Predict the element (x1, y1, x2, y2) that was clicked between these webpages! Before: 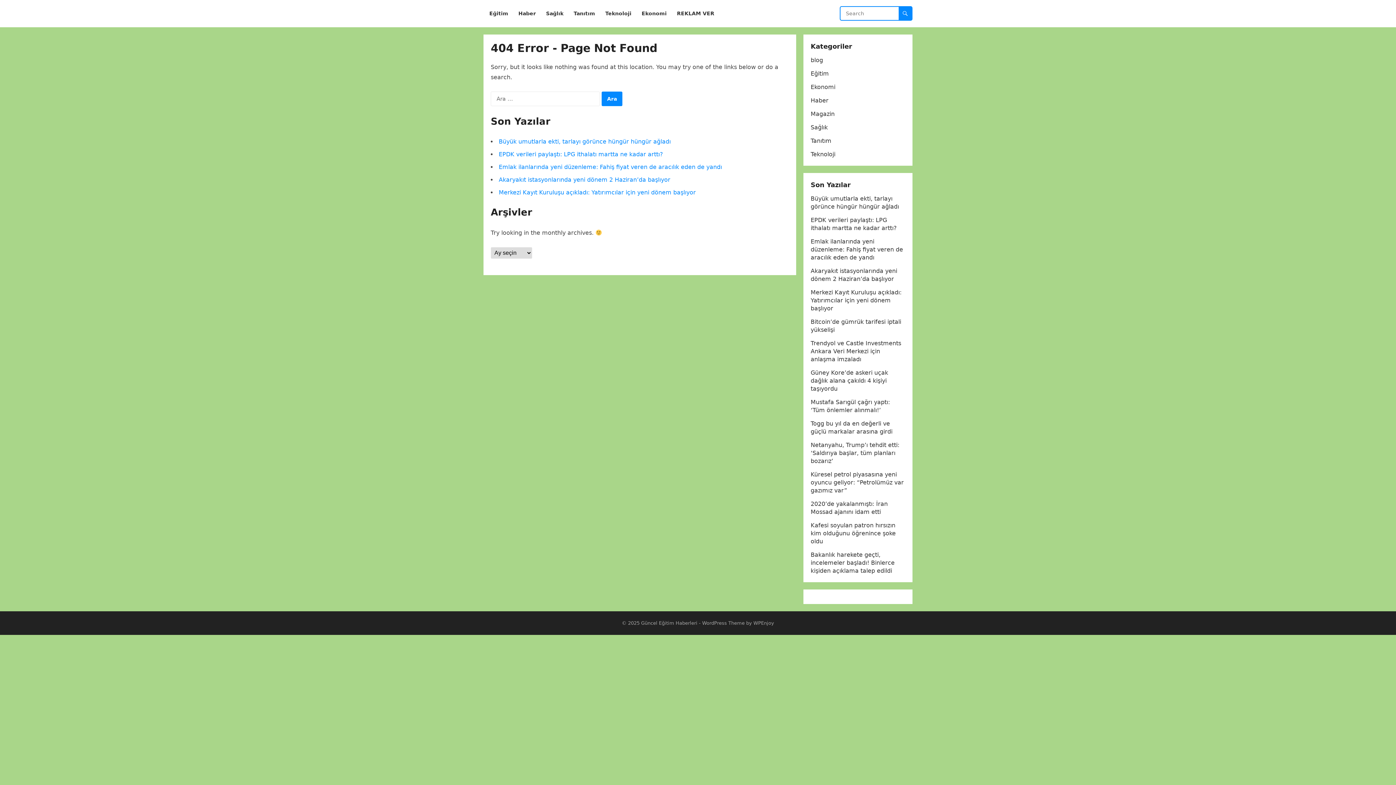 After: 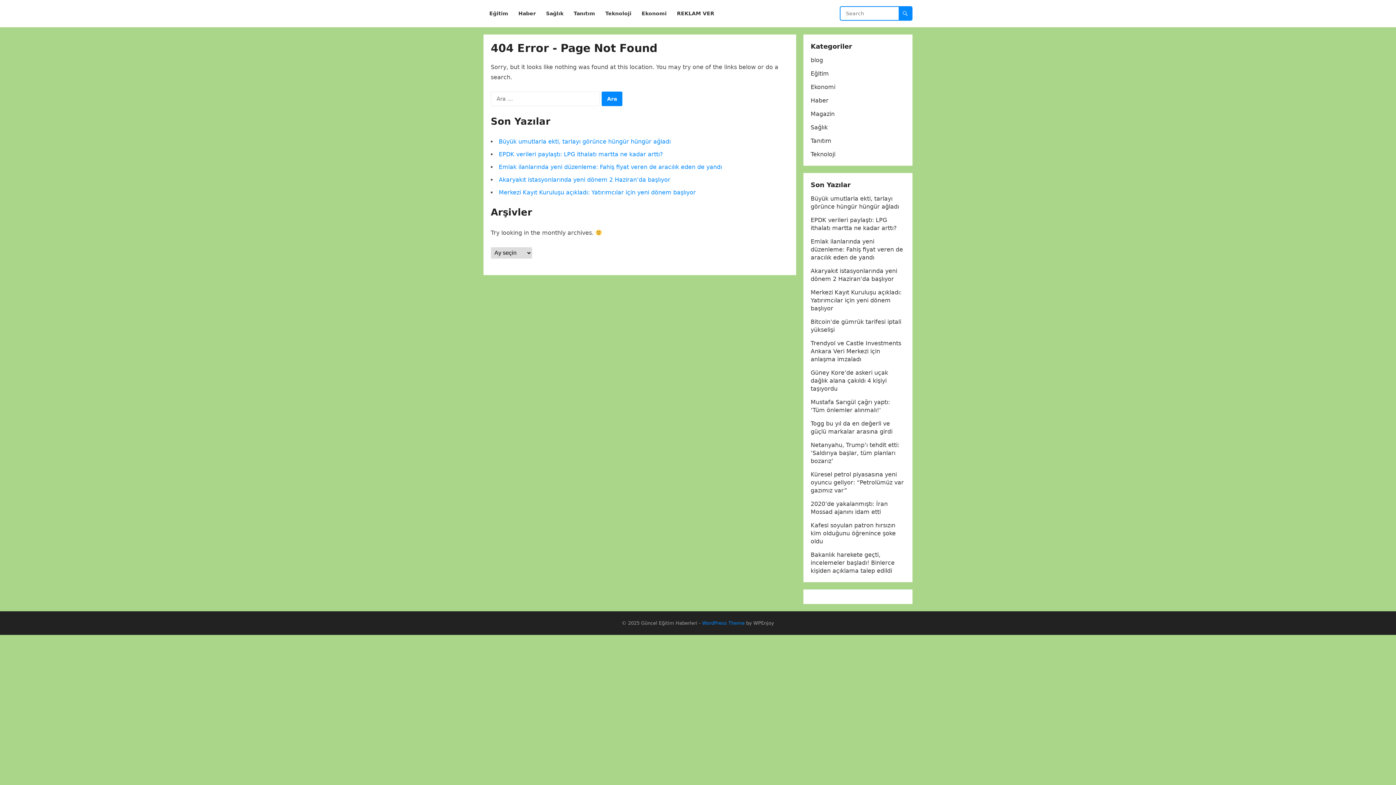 Action: label: WordPress Theme bbox: (702, 620, 744, 626)